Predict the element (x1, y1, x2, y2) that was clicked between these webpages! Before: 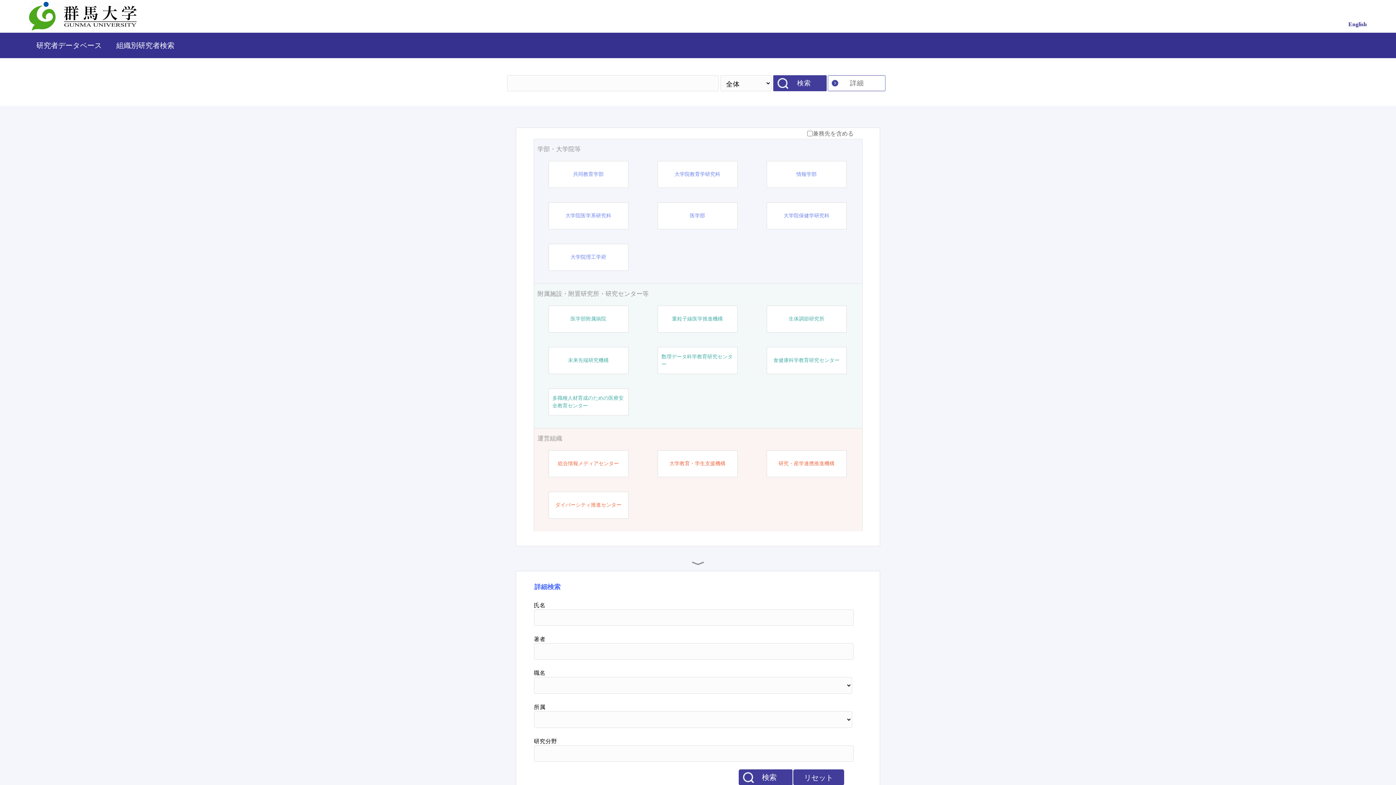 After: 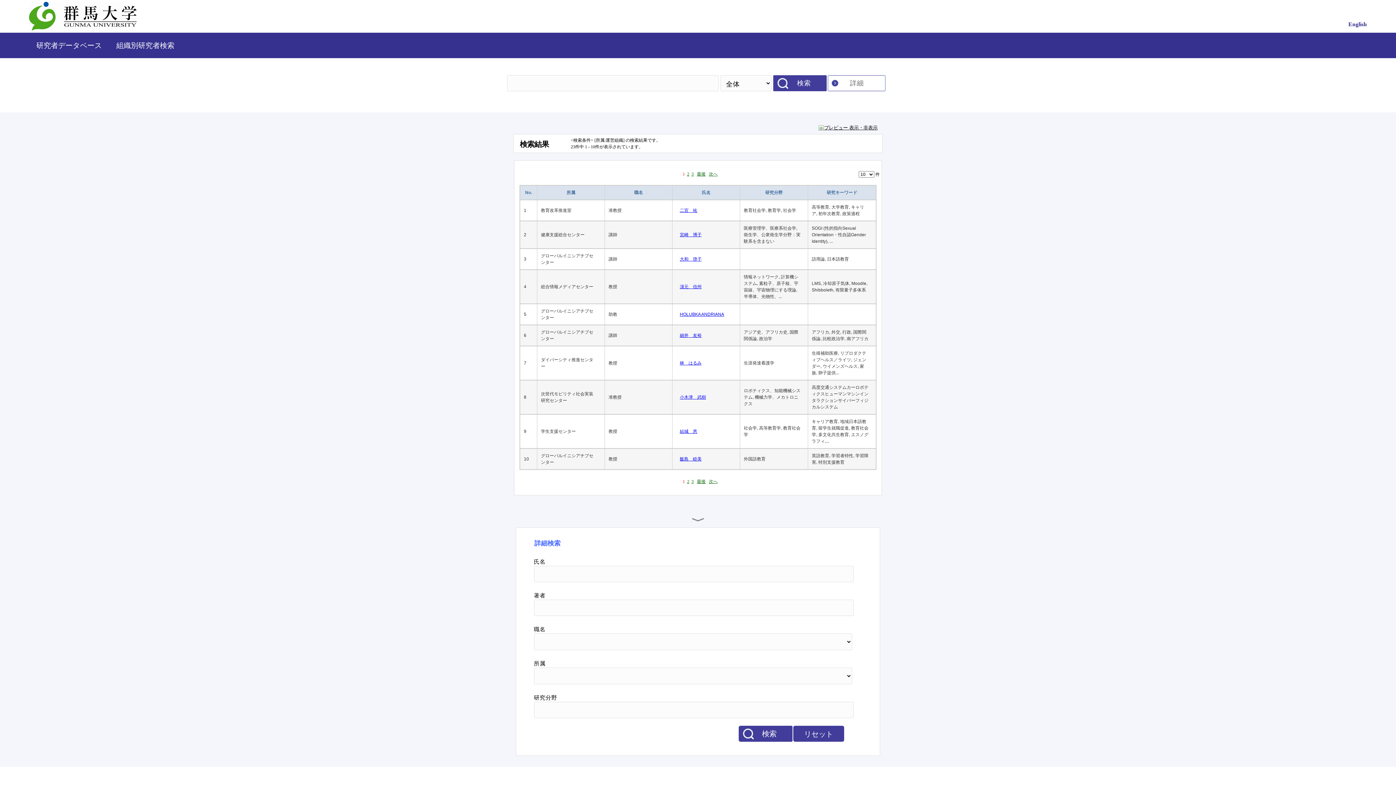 Action: bbox: (537, 434, 858, 443) label: 運営組織